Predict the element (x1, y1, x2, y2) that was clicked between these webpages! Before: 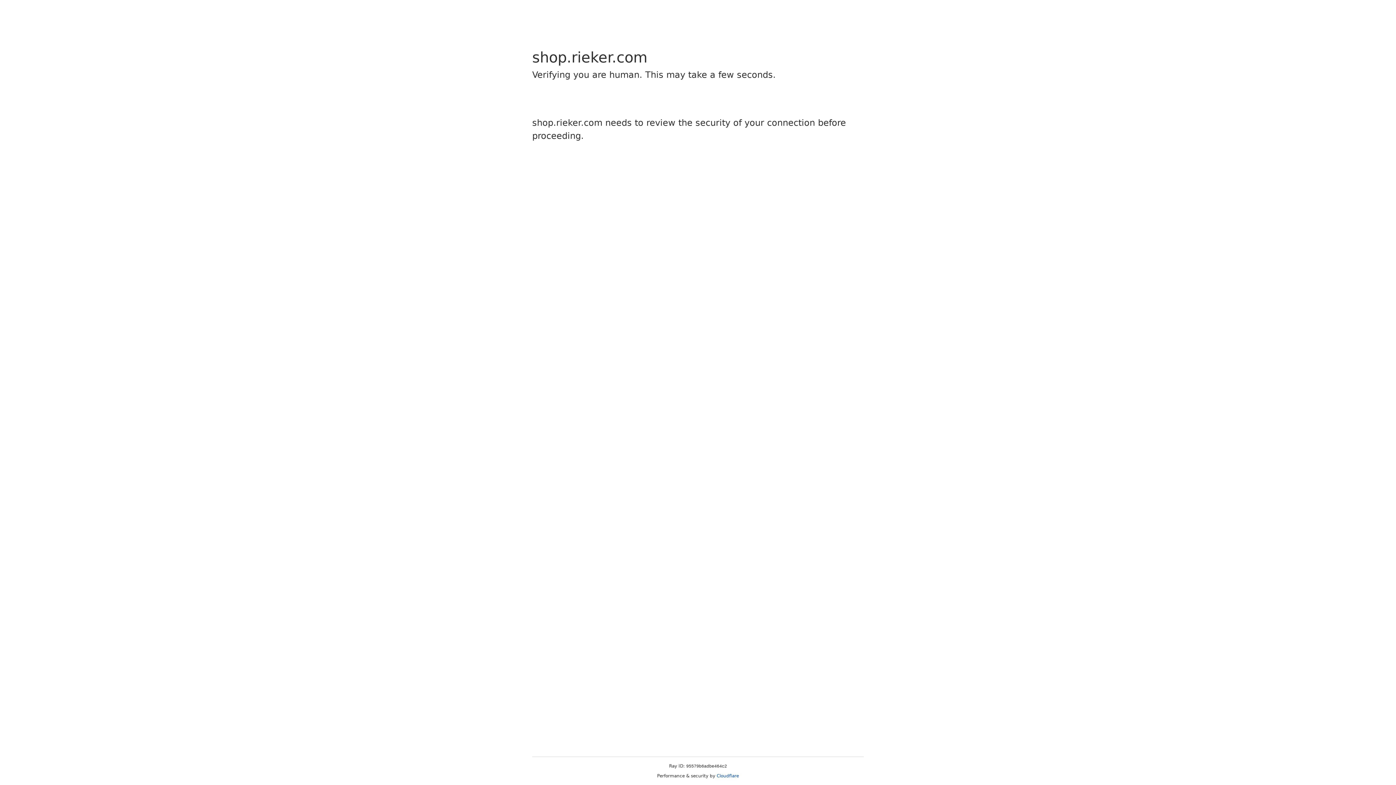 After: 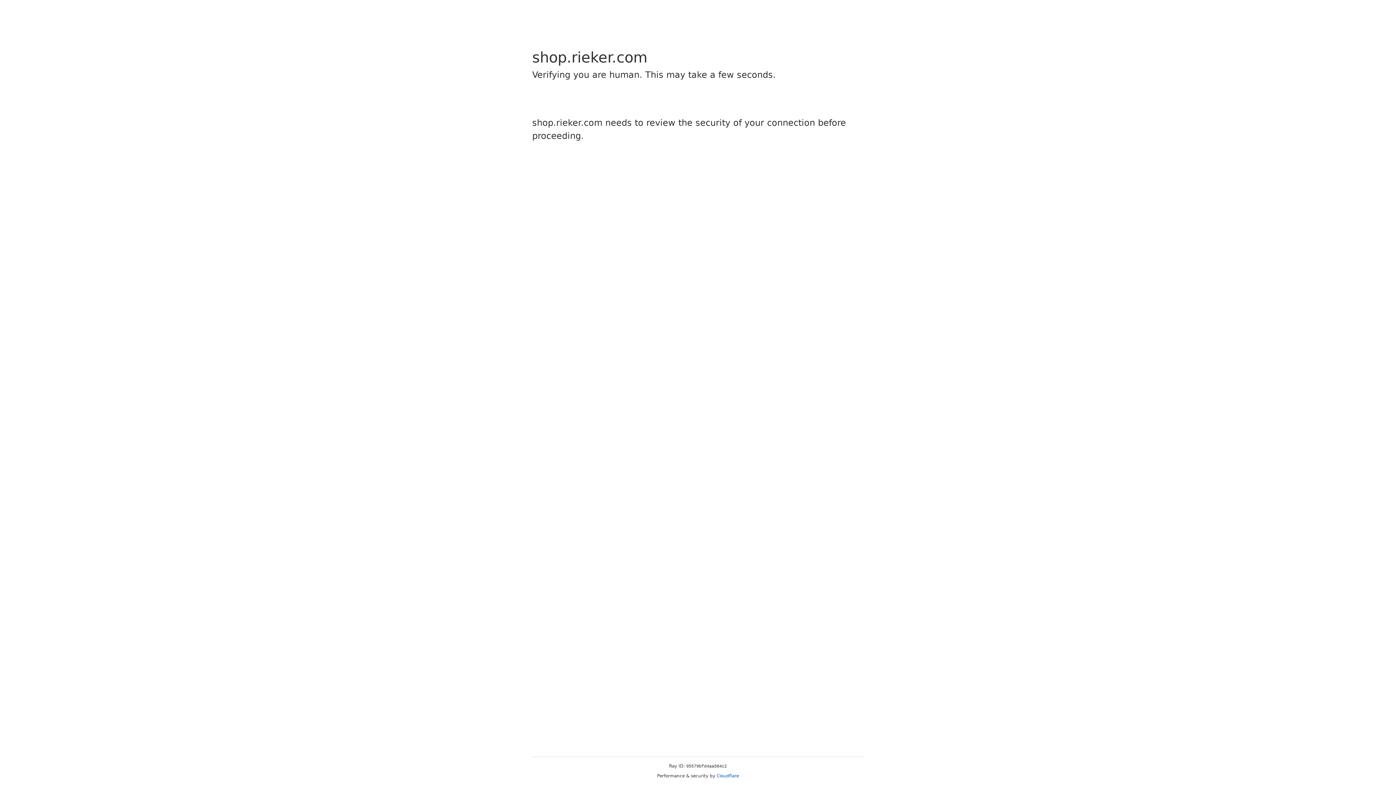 Action: label: Cloudflare bbox: (716, 773, 739, 778)